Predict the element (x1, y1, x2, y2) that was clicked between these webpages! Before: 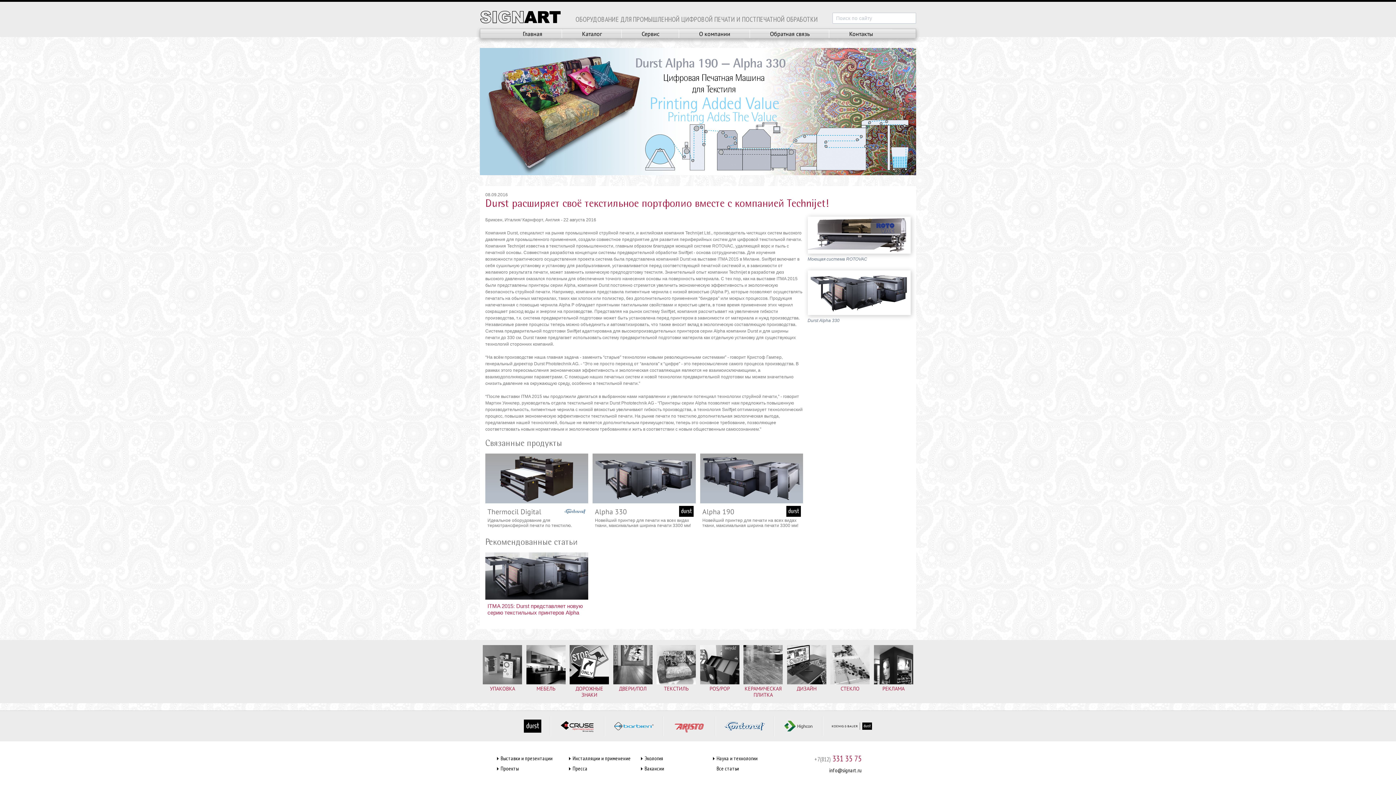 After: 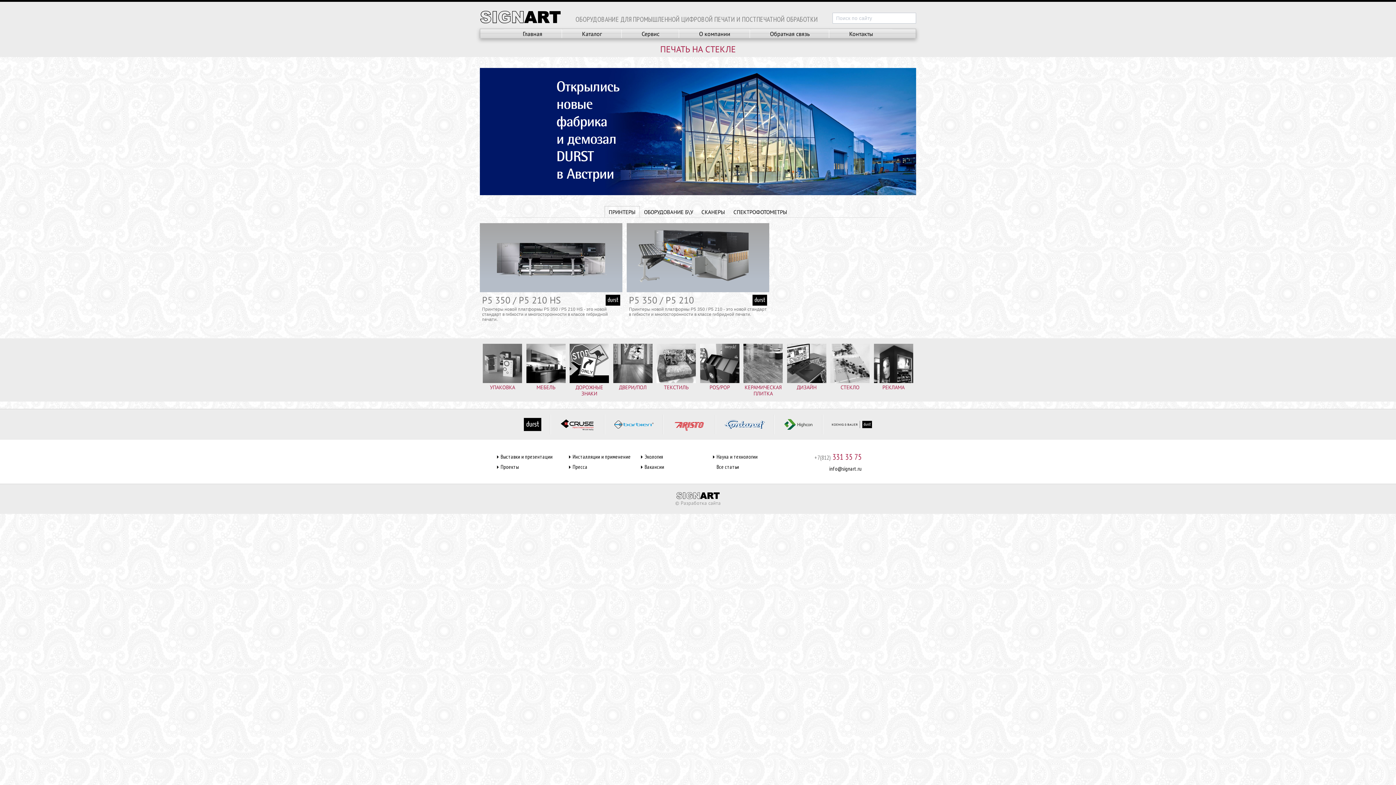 Action: label: СТЕКЛО bbox: (830, 645, 869, 699)